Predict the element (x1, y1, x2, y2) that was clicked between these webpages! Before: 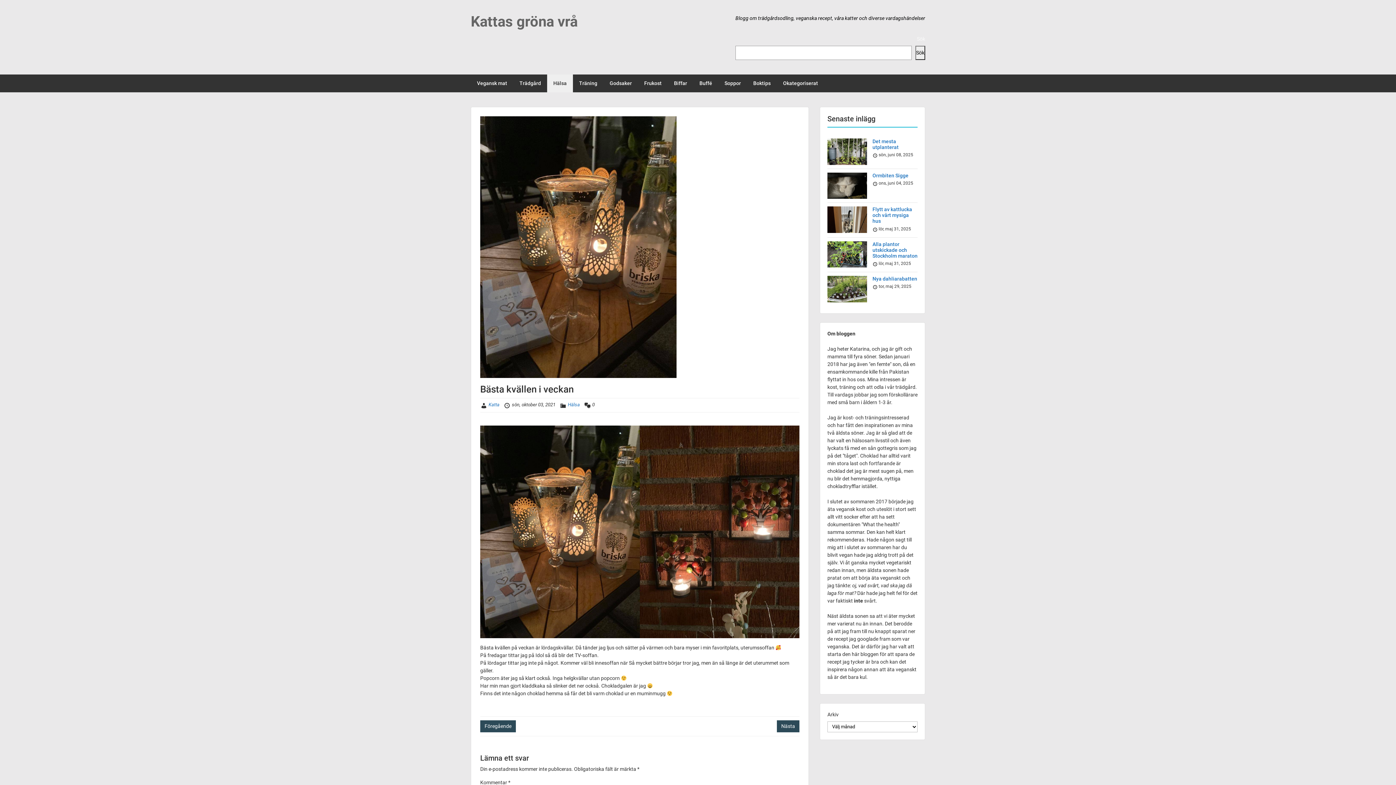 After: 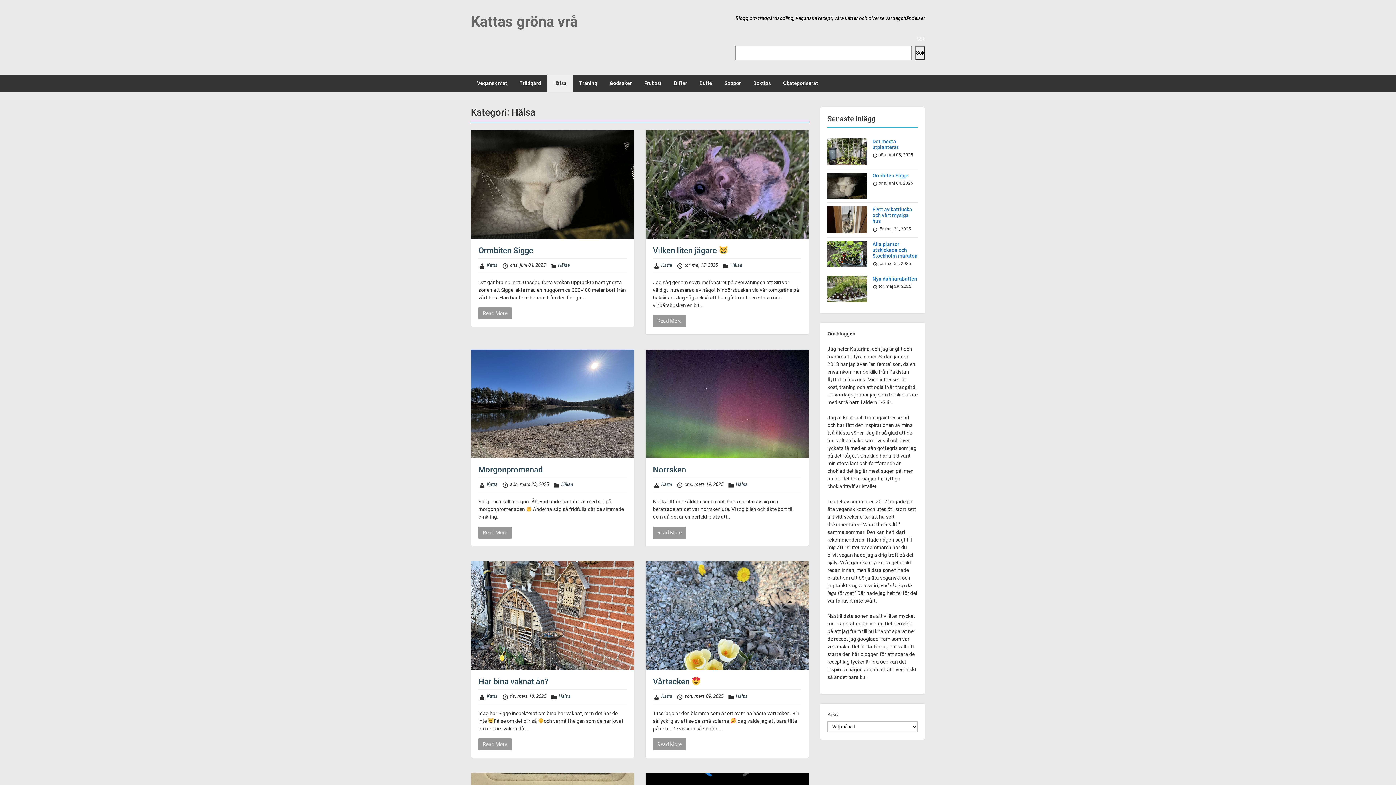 Action: bbox: (568, 402, 580, 407) label: Hälsa